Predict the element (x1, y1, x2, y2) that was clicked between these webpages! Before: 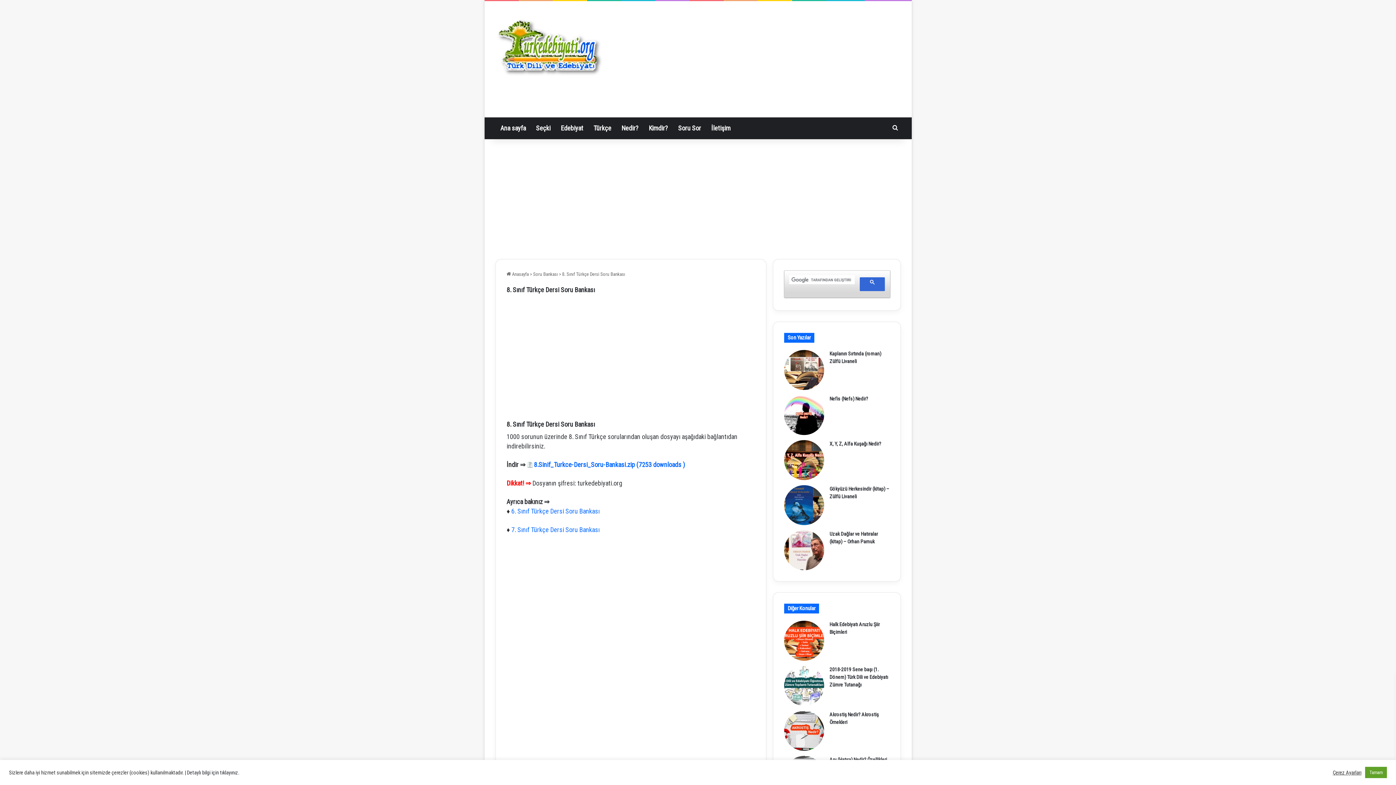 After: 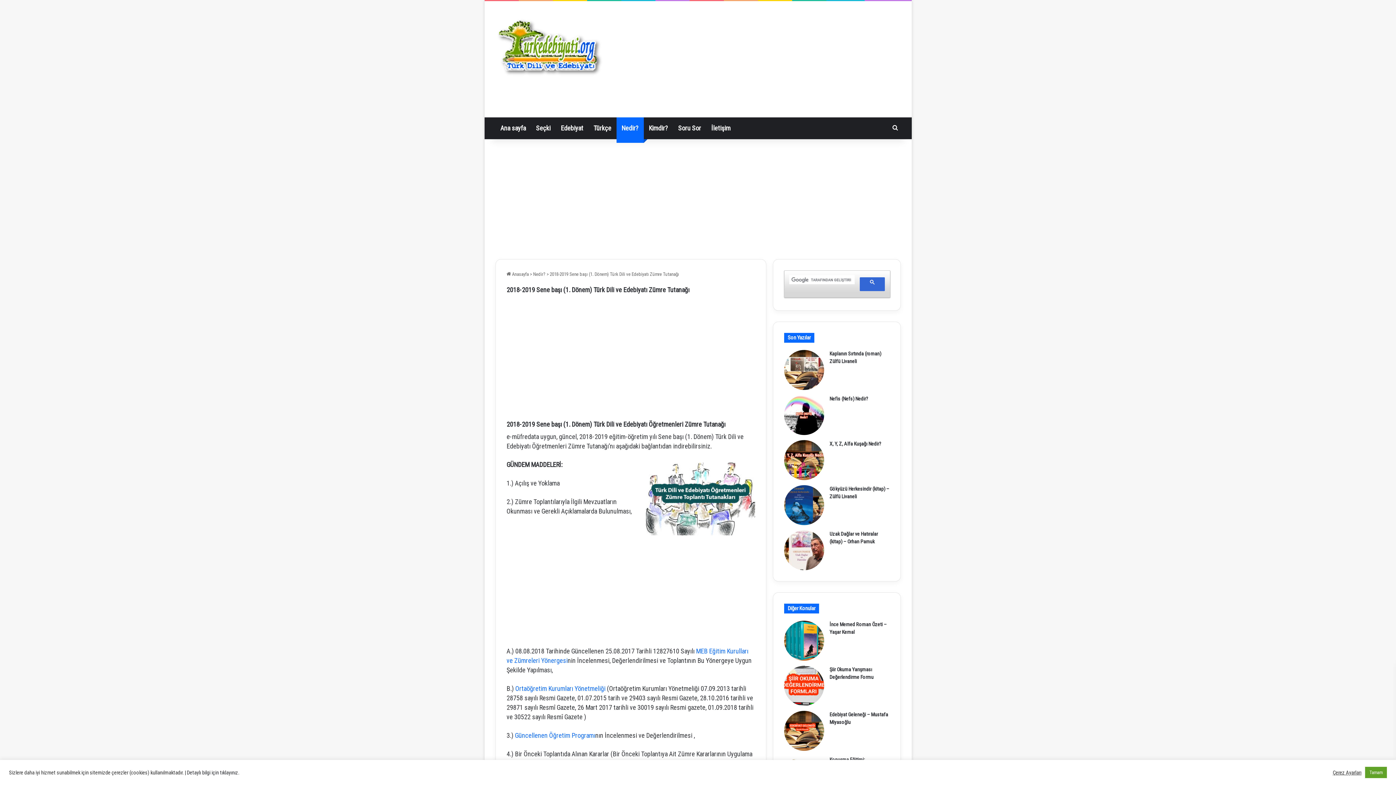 Action: label: 2018-2019 Sene başı (1. Dönem) Türk Dili ve Edebiyatı Zümre Tutanağı bbox: (784, 666, 824, 706)